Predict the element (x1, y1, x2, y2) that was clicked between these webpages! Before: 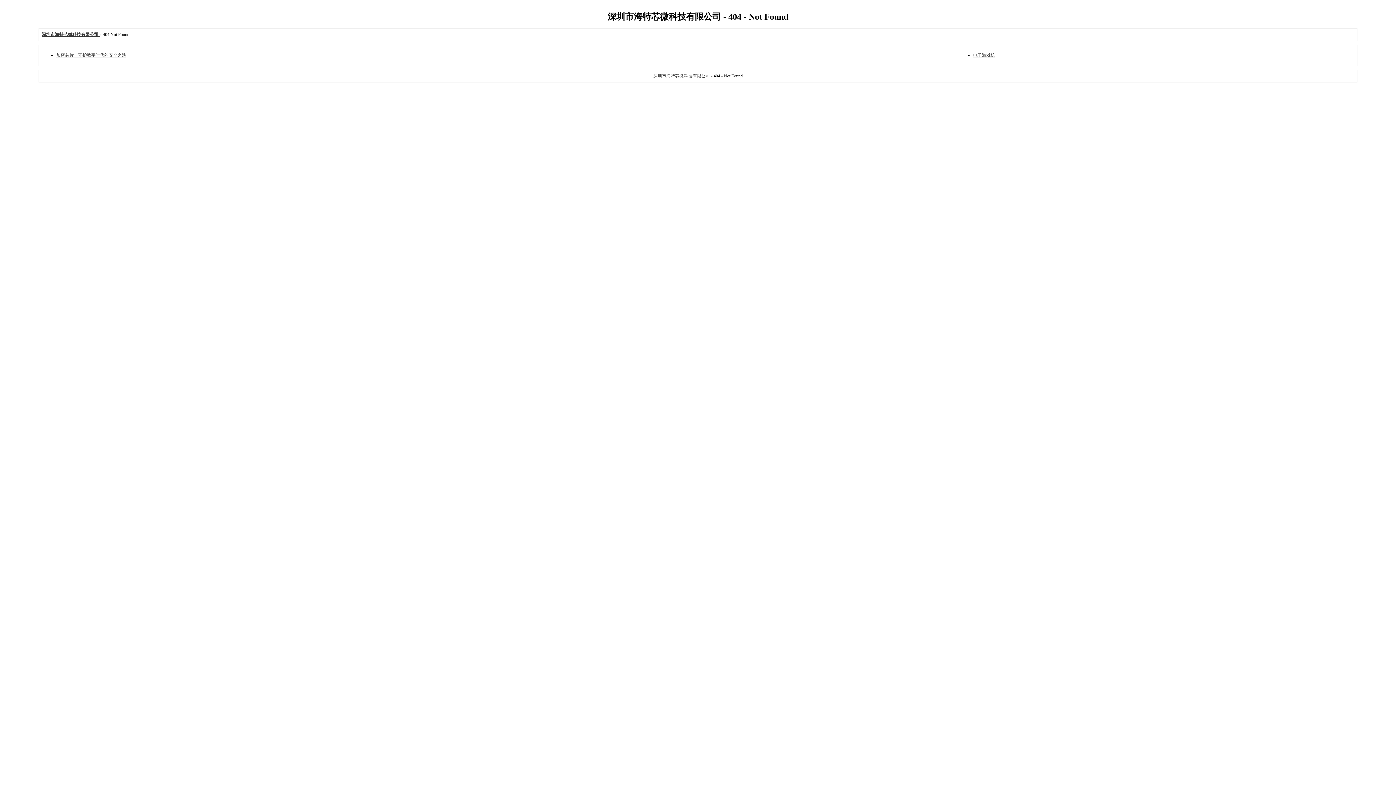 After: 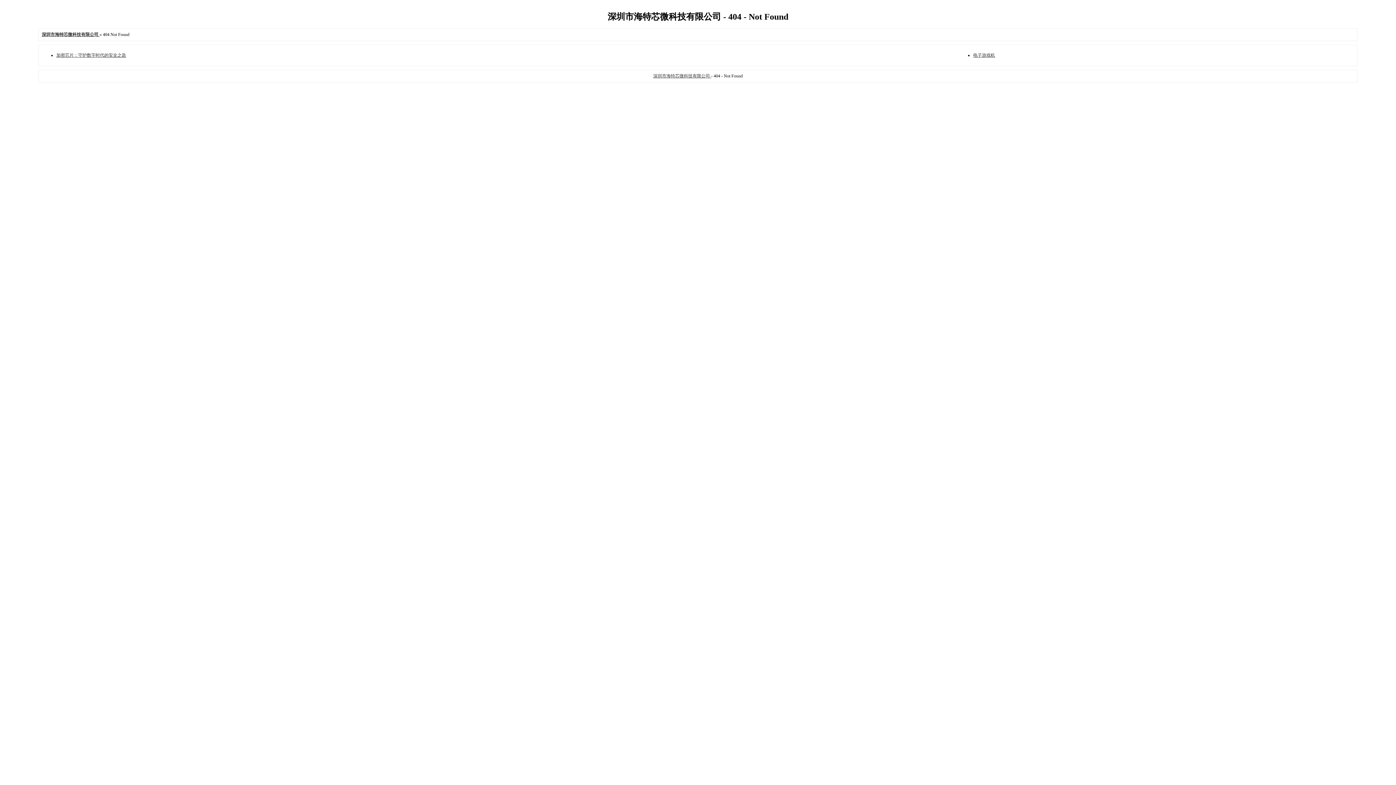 Action: label: 电子游戏机 bbox: (973, 52, 995, 57)